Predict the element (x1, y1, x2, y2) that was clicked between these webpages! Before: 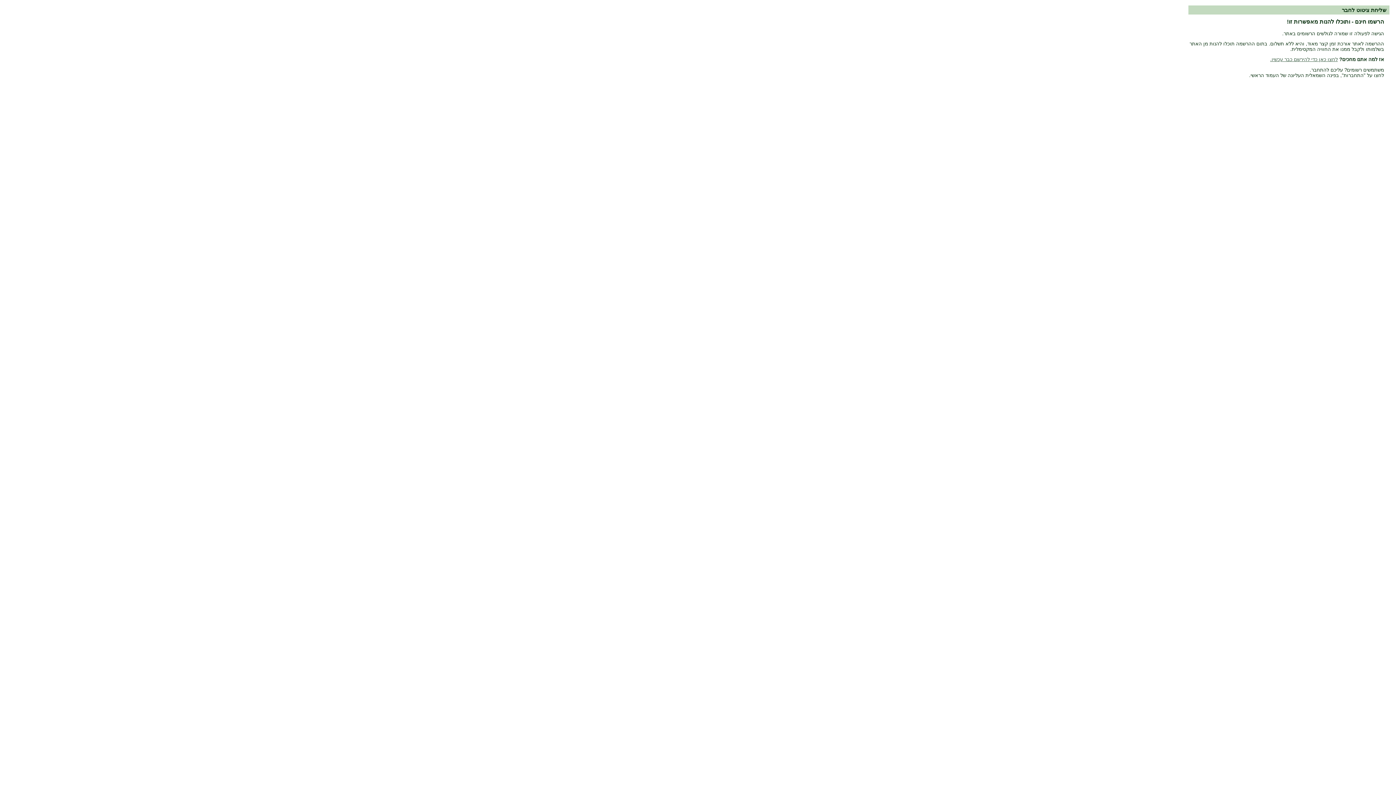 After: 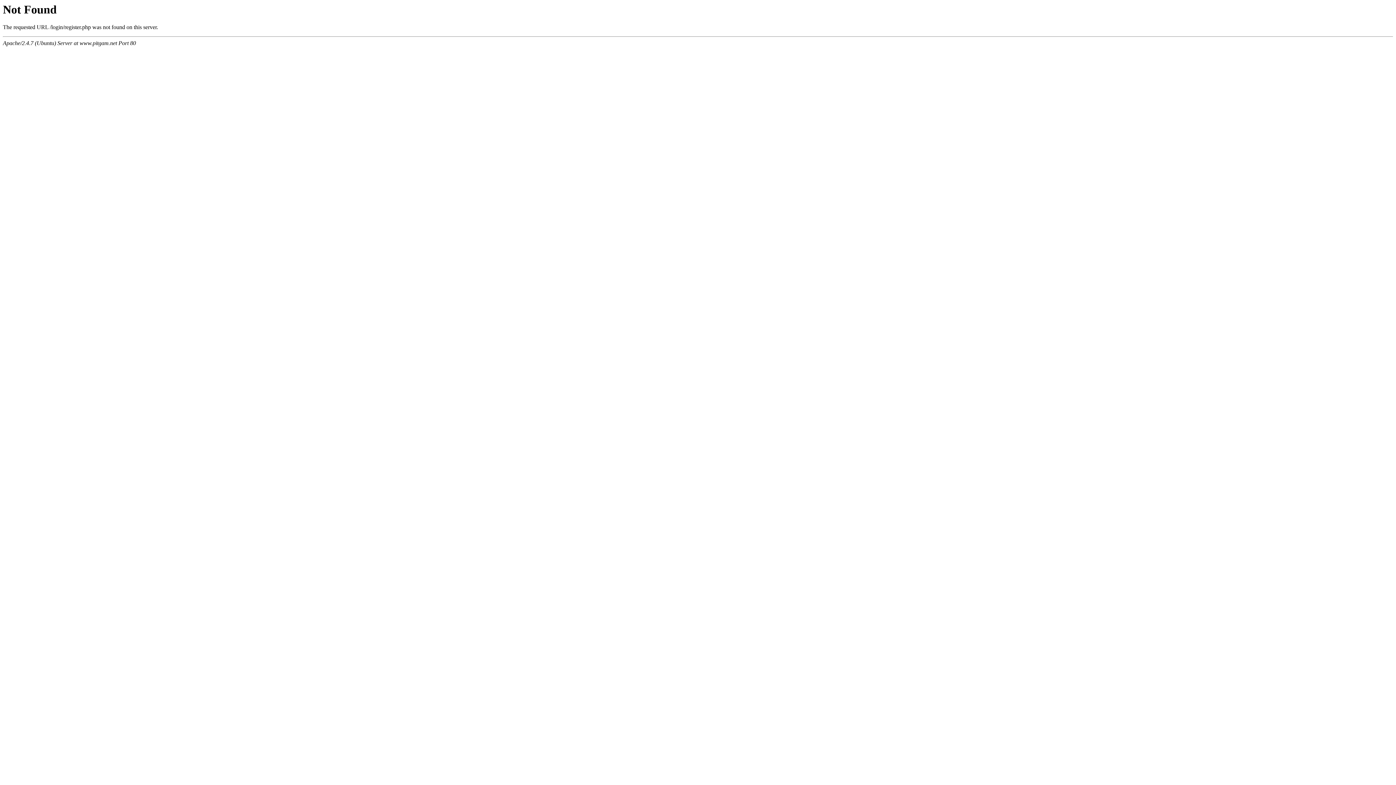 Action: bbox: (1270, 56, 1338, 62) label: לחצו כאן כדי להירשם כבר עכשיו.